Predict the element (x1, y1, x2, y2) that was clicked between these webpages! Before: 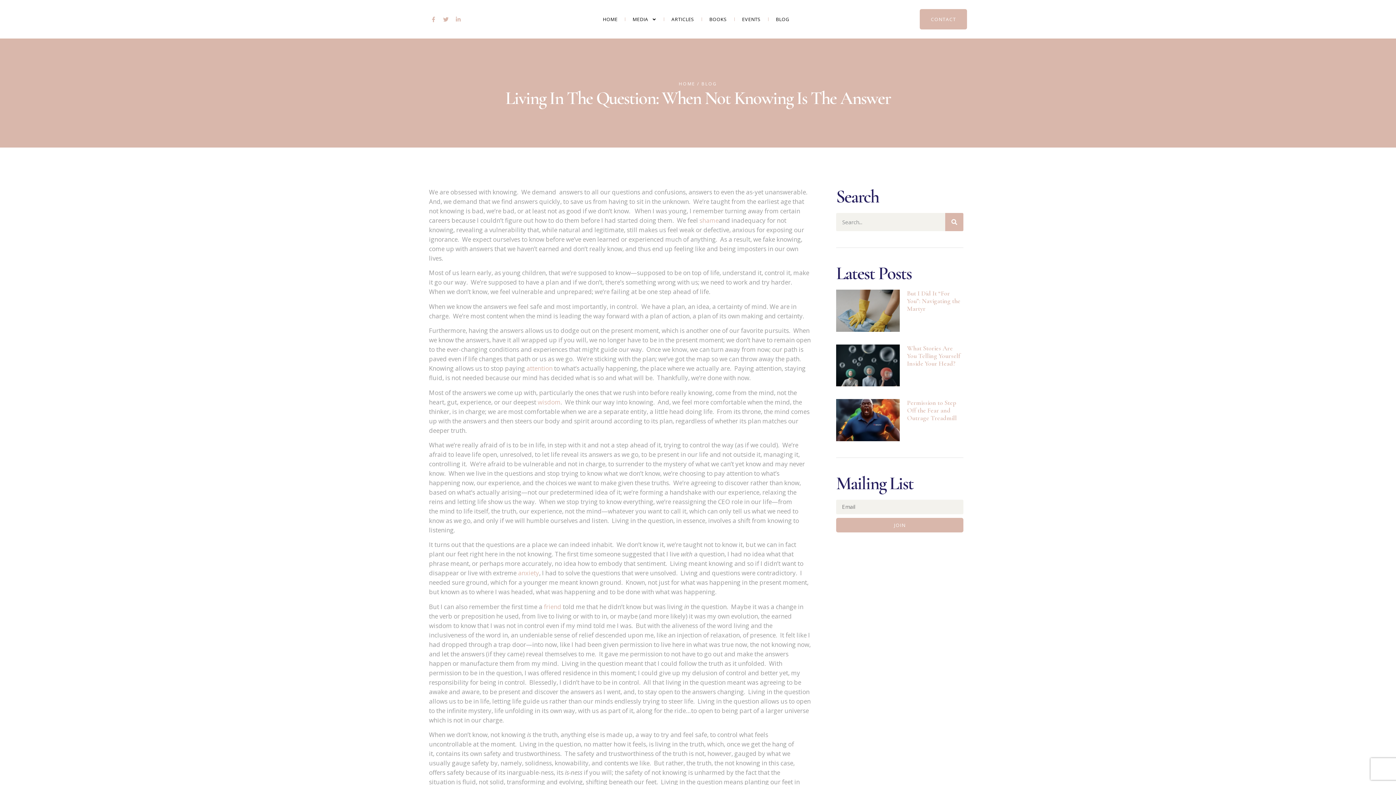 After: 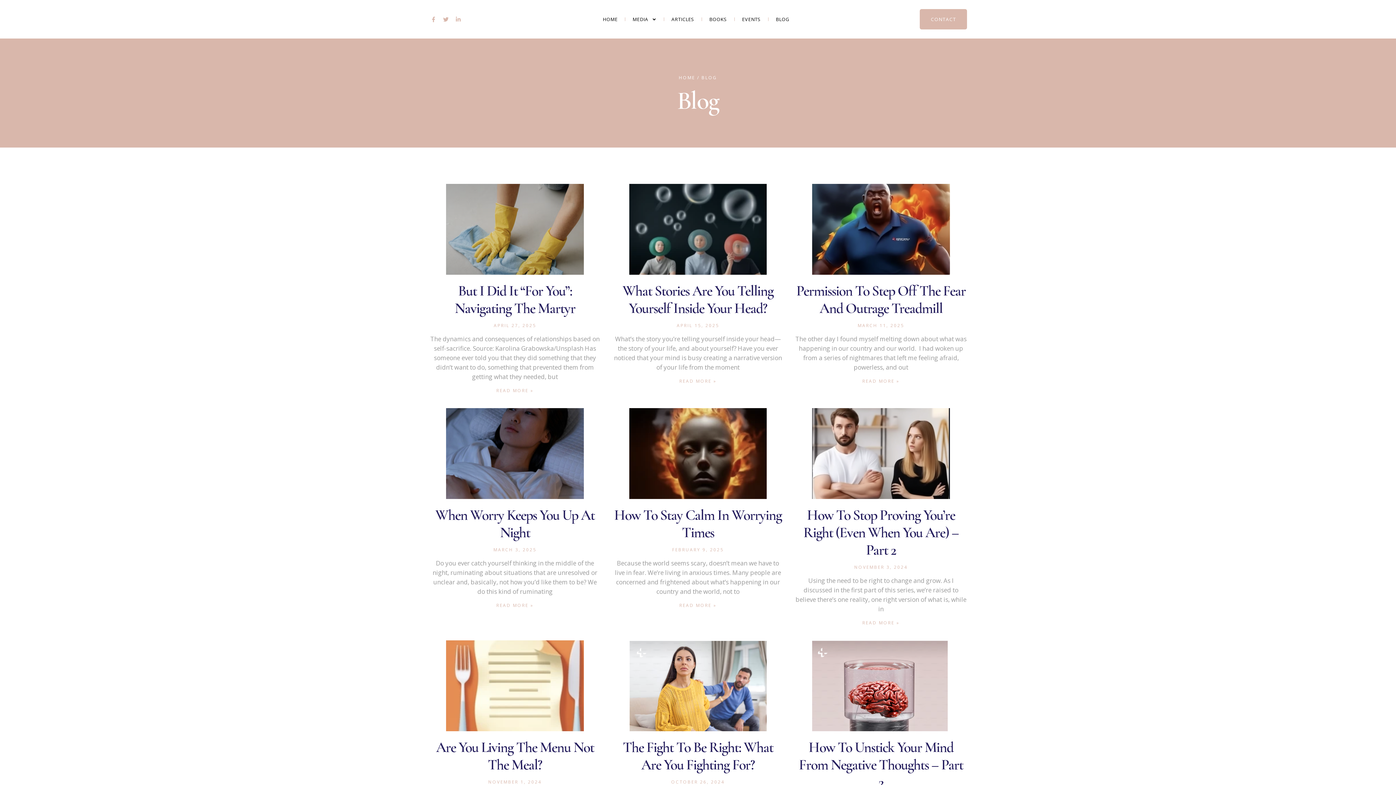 Action: label: BLOG bbox: (768, 9, 797, 28)